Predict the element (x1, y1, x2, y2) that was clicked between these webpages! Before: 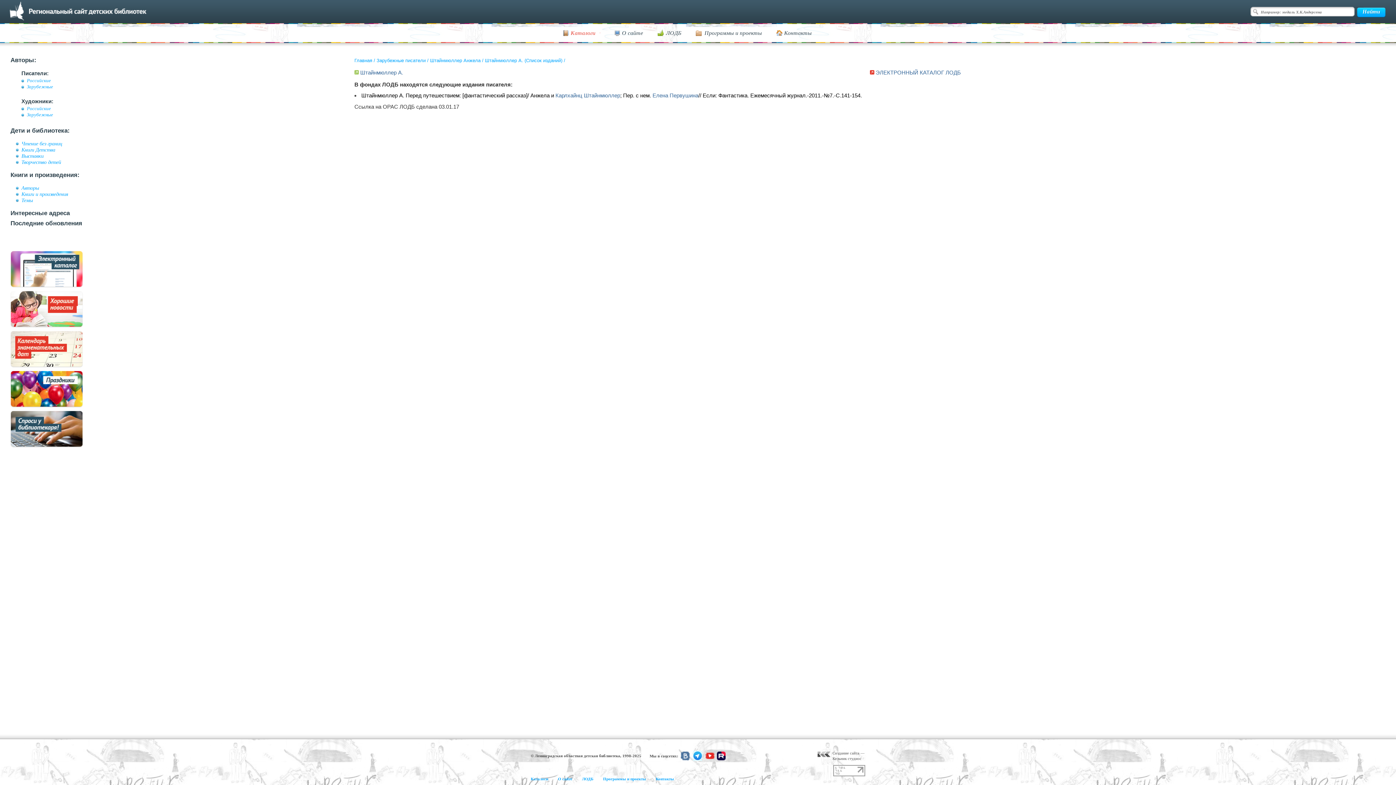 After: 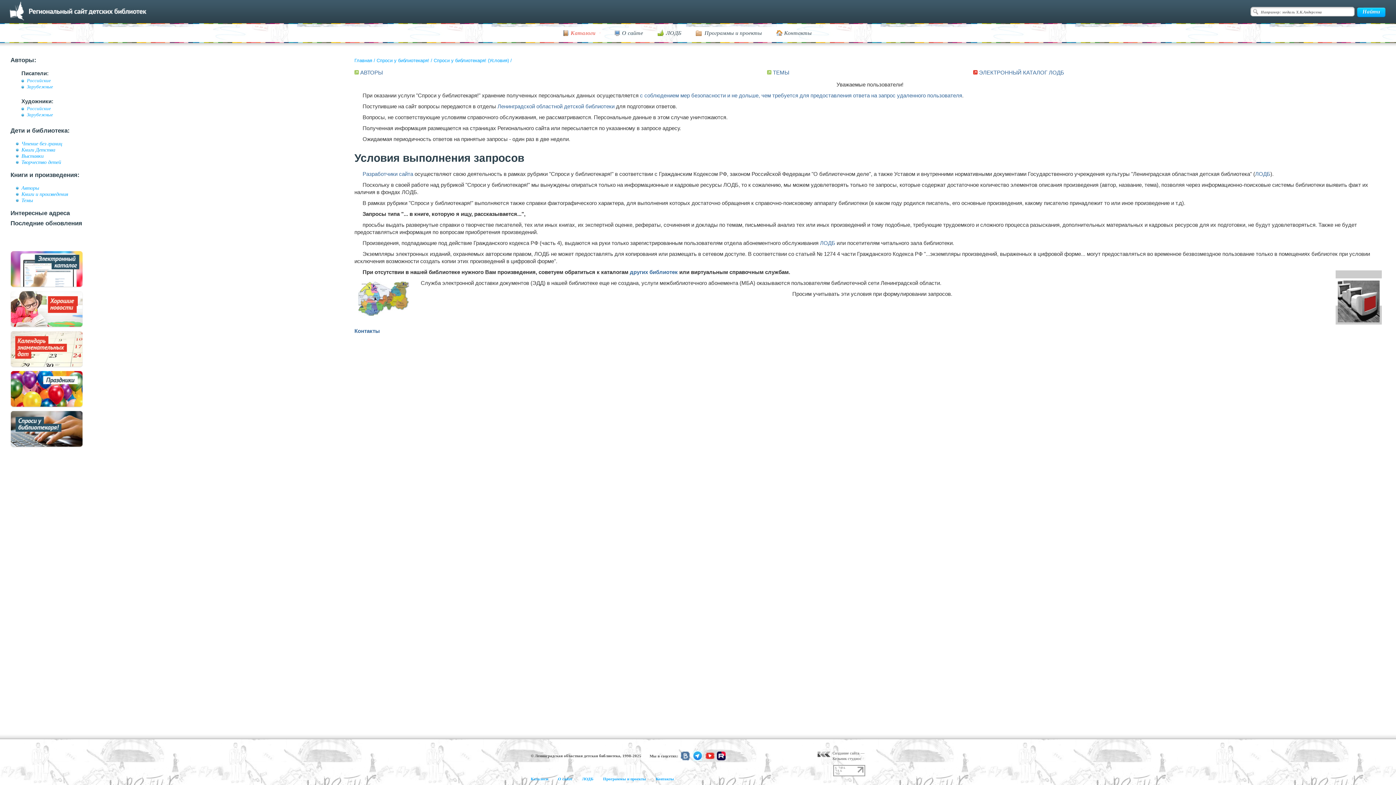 Action: bbox: (10, 443, 82, 448)